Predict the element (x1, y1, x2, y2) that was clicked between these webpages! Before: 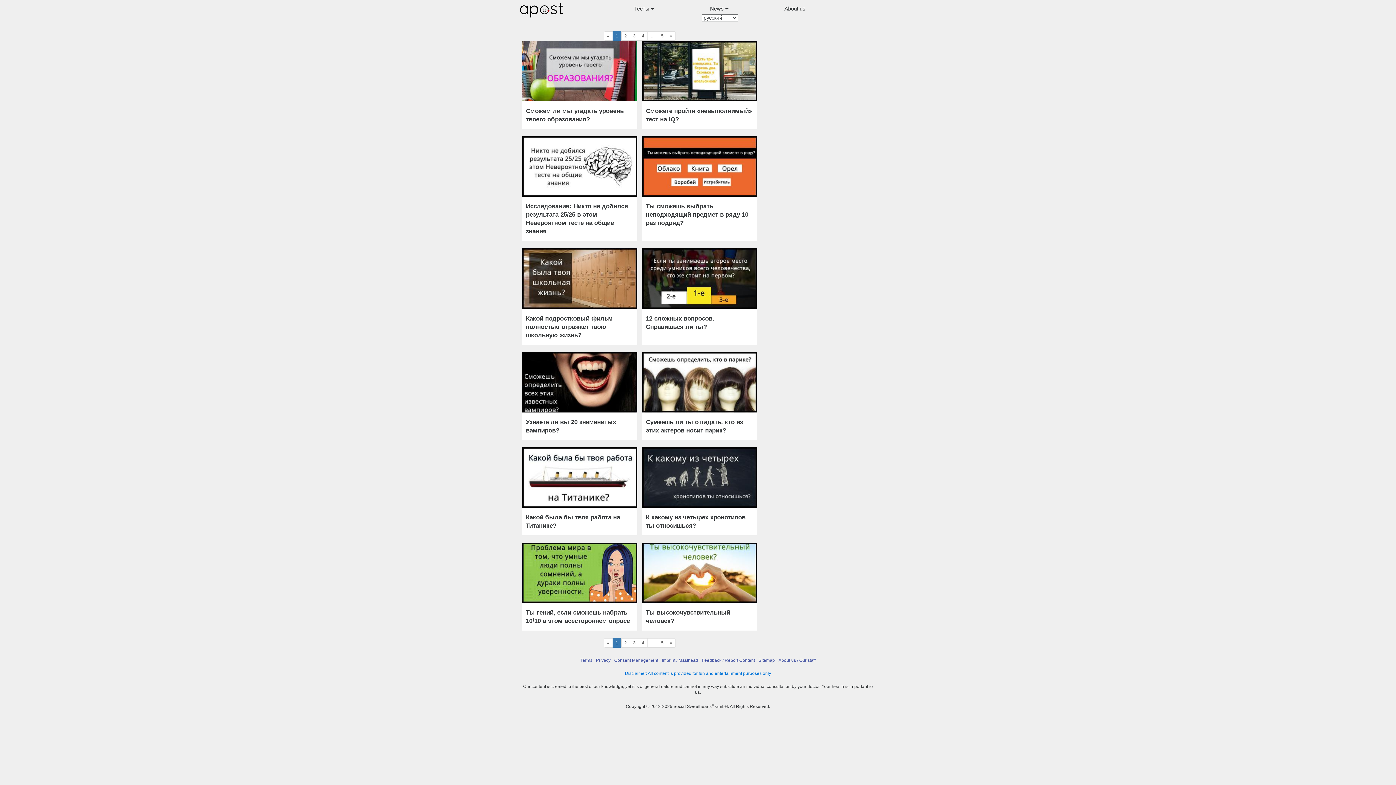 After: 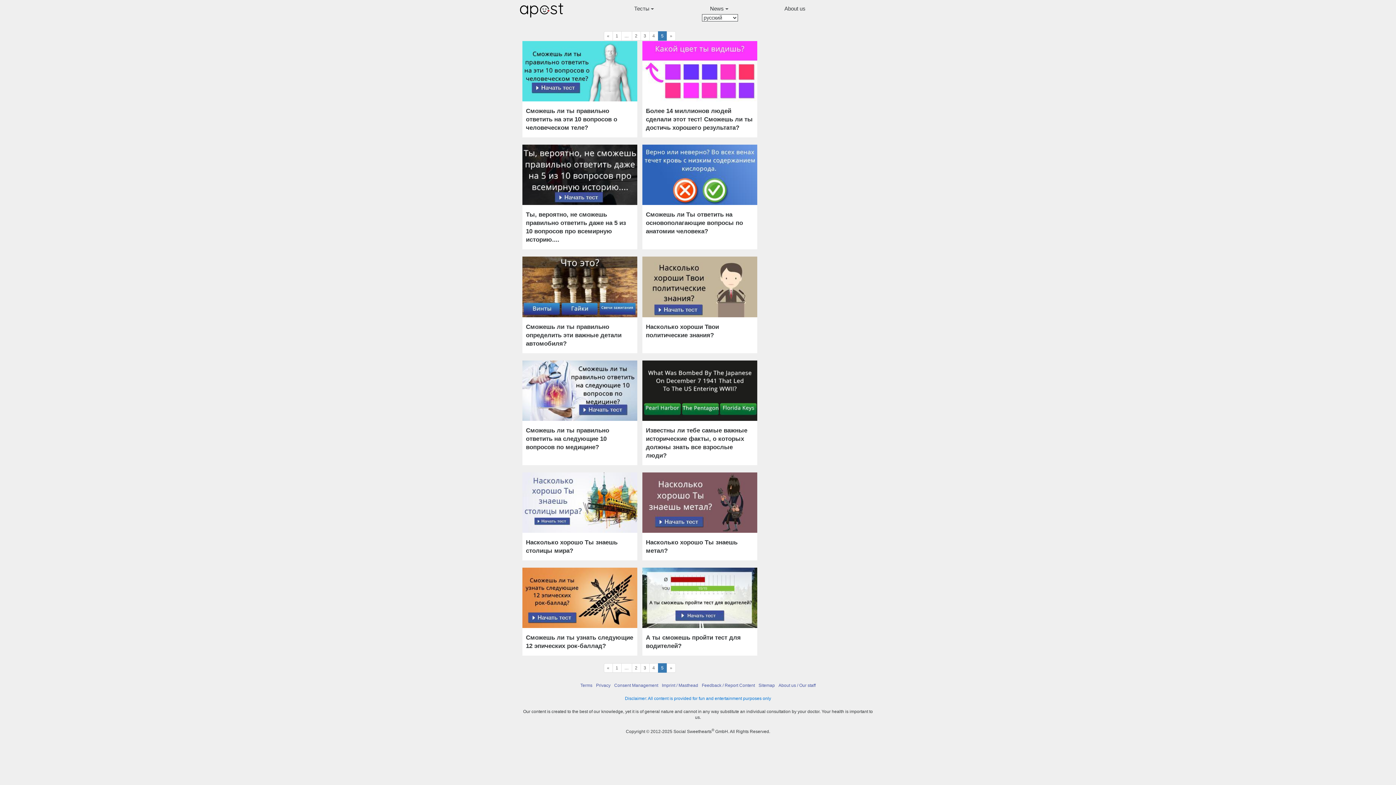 Action: bbox: (666, 638, 675, 647) label: »